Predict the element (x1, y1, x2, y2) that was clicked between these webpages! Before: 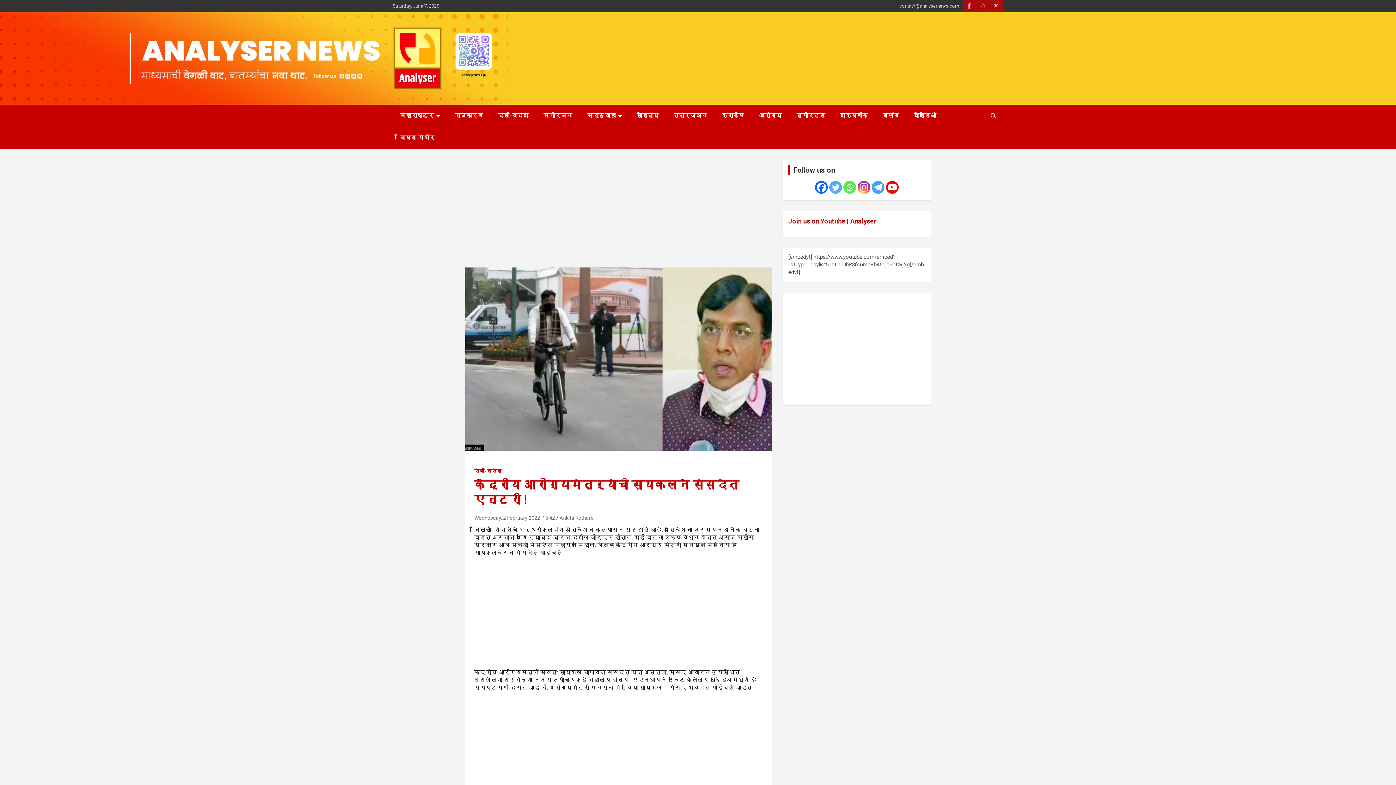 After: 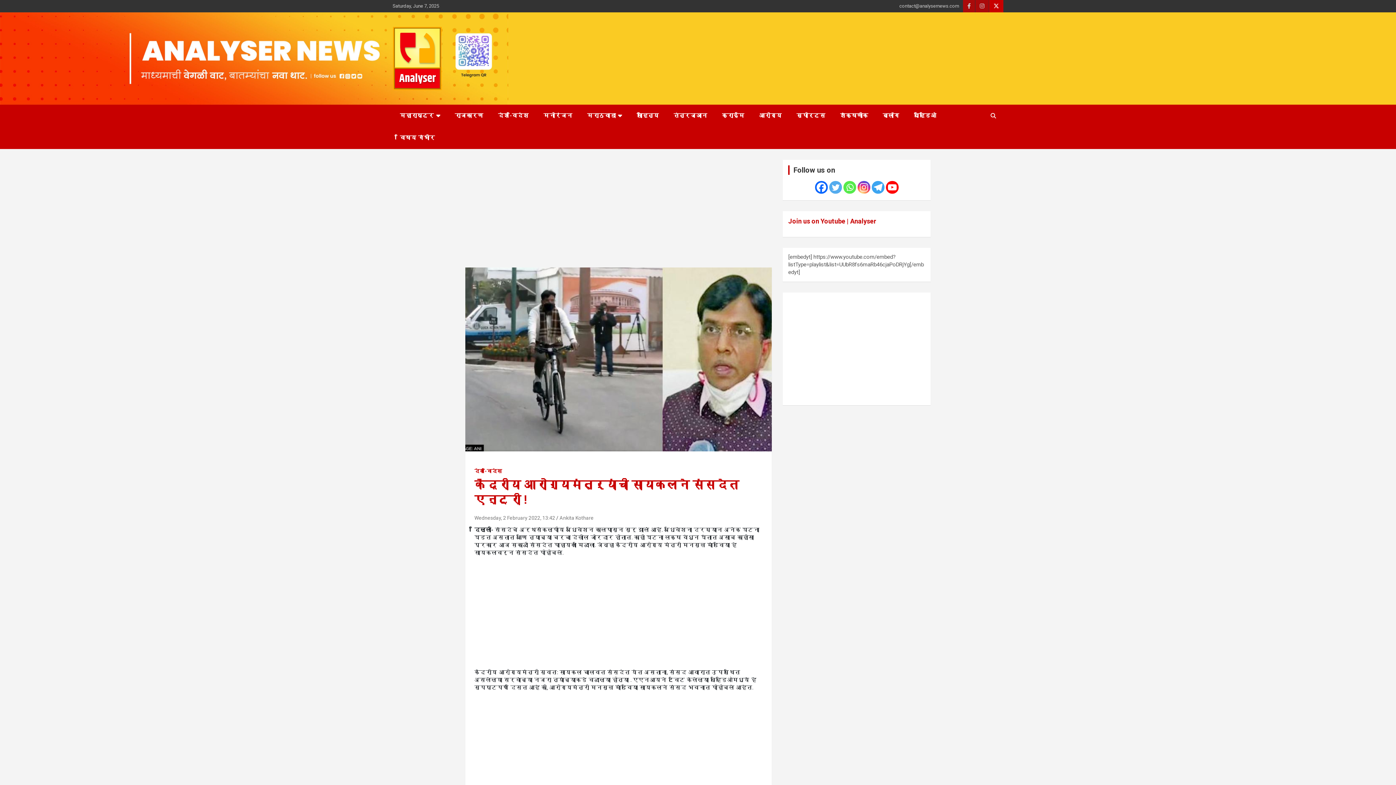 Action: bbox: (989, 0, 1003, 12)